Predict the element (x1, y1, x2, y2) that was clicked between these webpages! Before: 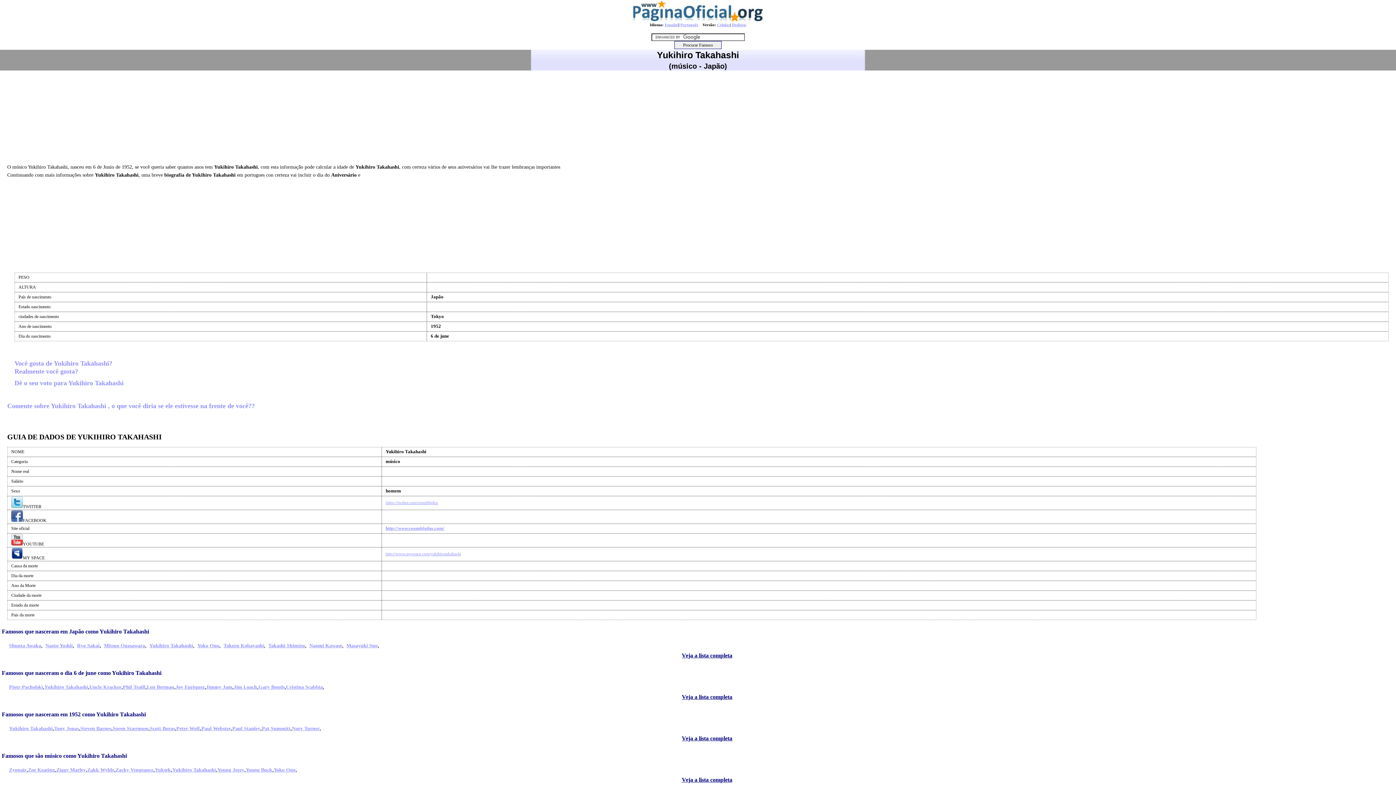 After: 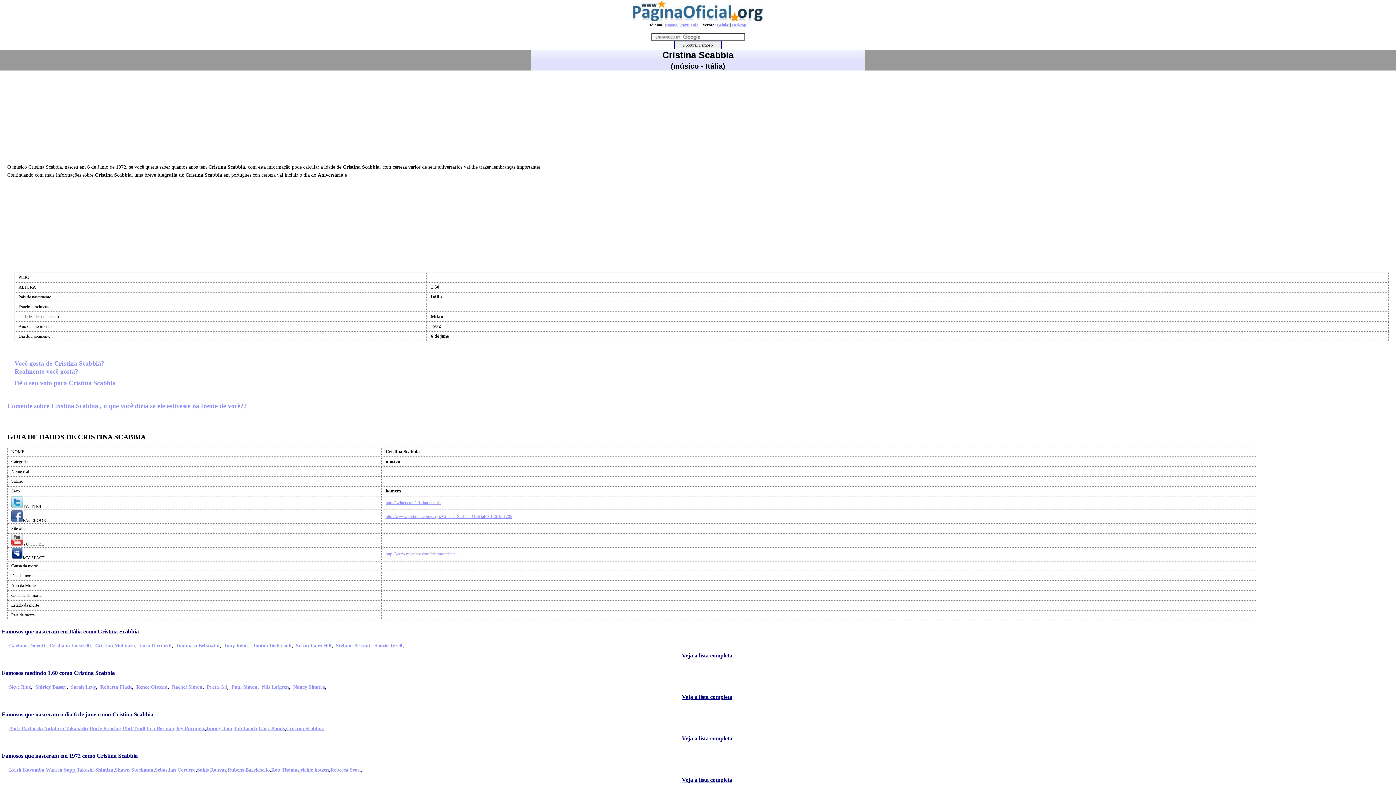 Action: label: Cristina Scabbia bbox: (286, 684, 322, 690)